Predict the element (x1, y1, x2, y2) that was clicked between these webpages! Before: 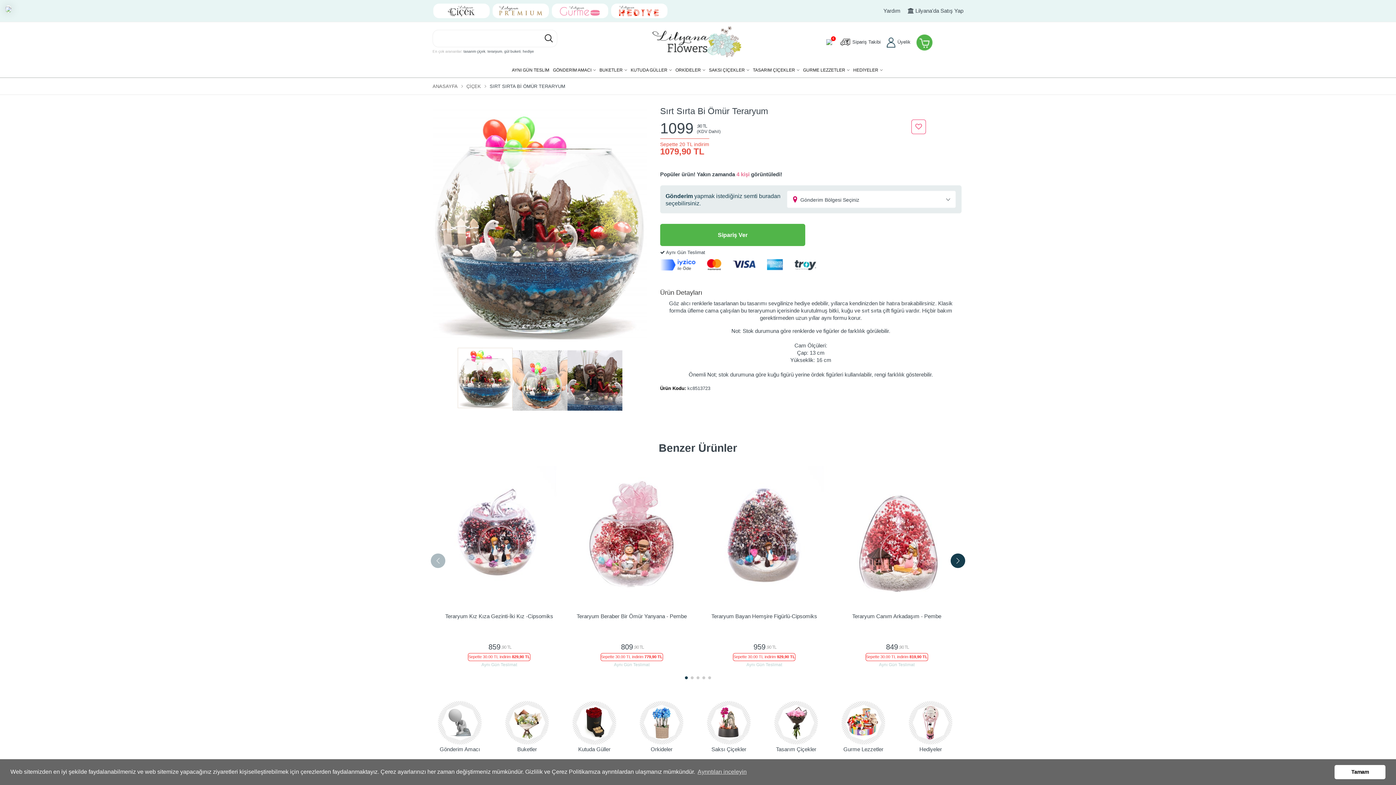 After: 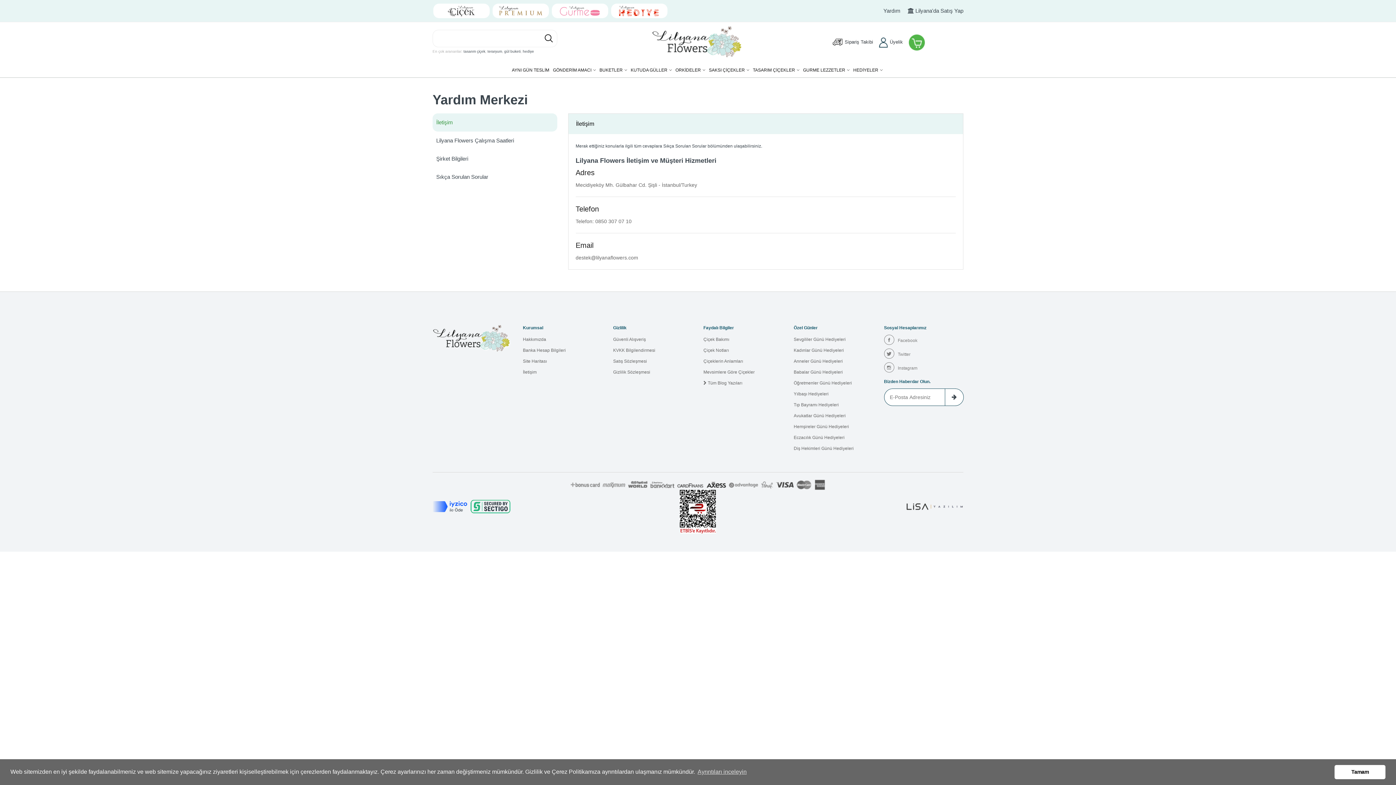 Action: bbox: (883, 7, 900, 14) label: Yardım